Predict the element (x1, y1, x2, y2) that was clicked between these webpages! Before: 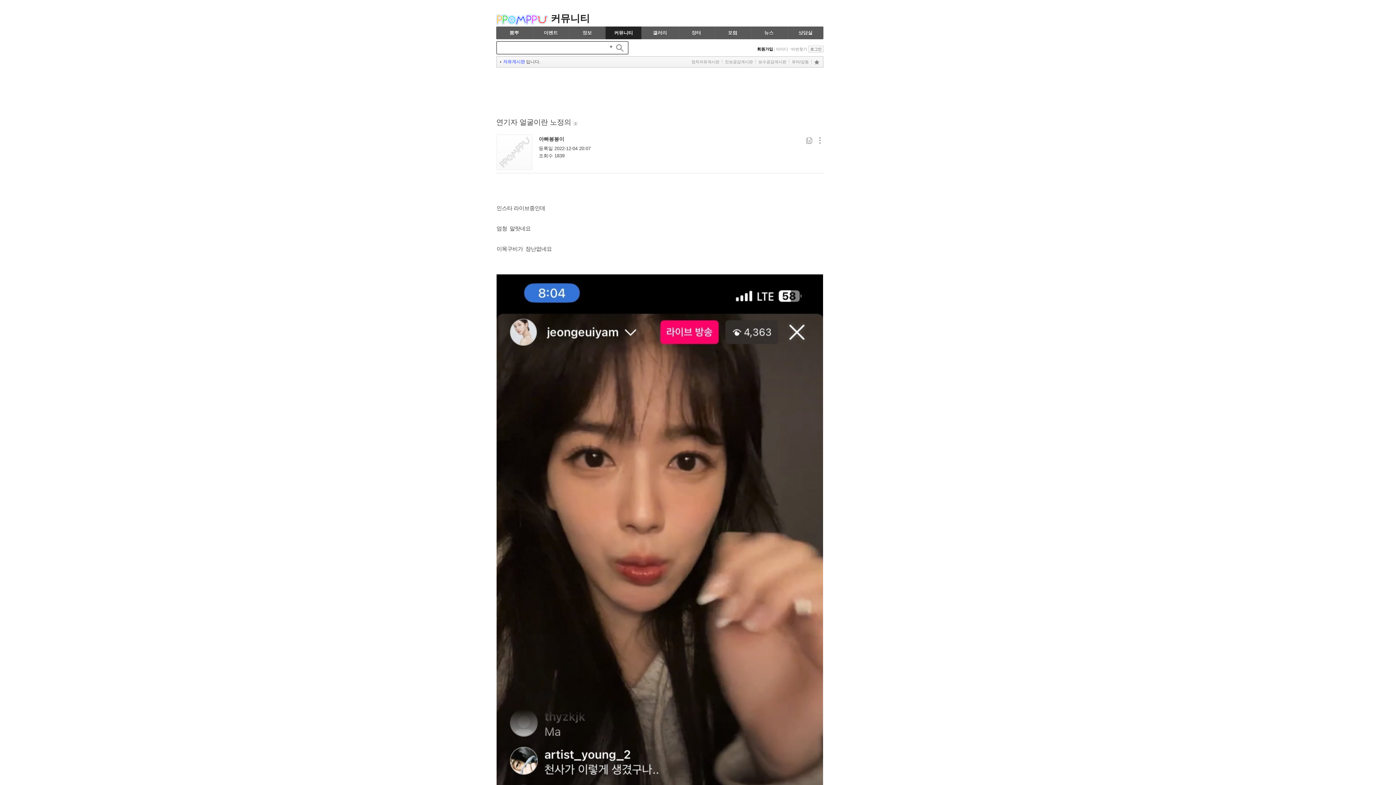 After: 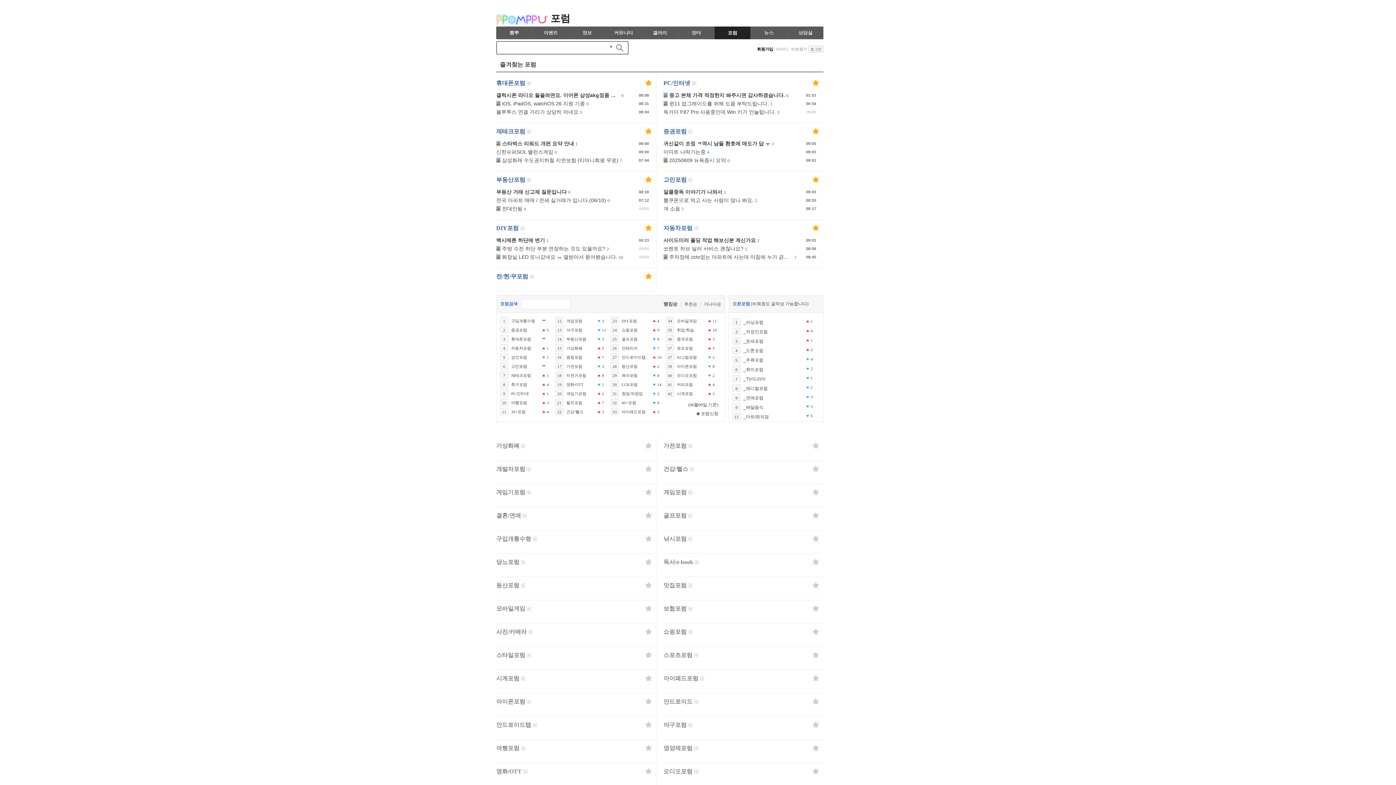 Action: bbox: (714, 26, 750, 39) label: 포럼